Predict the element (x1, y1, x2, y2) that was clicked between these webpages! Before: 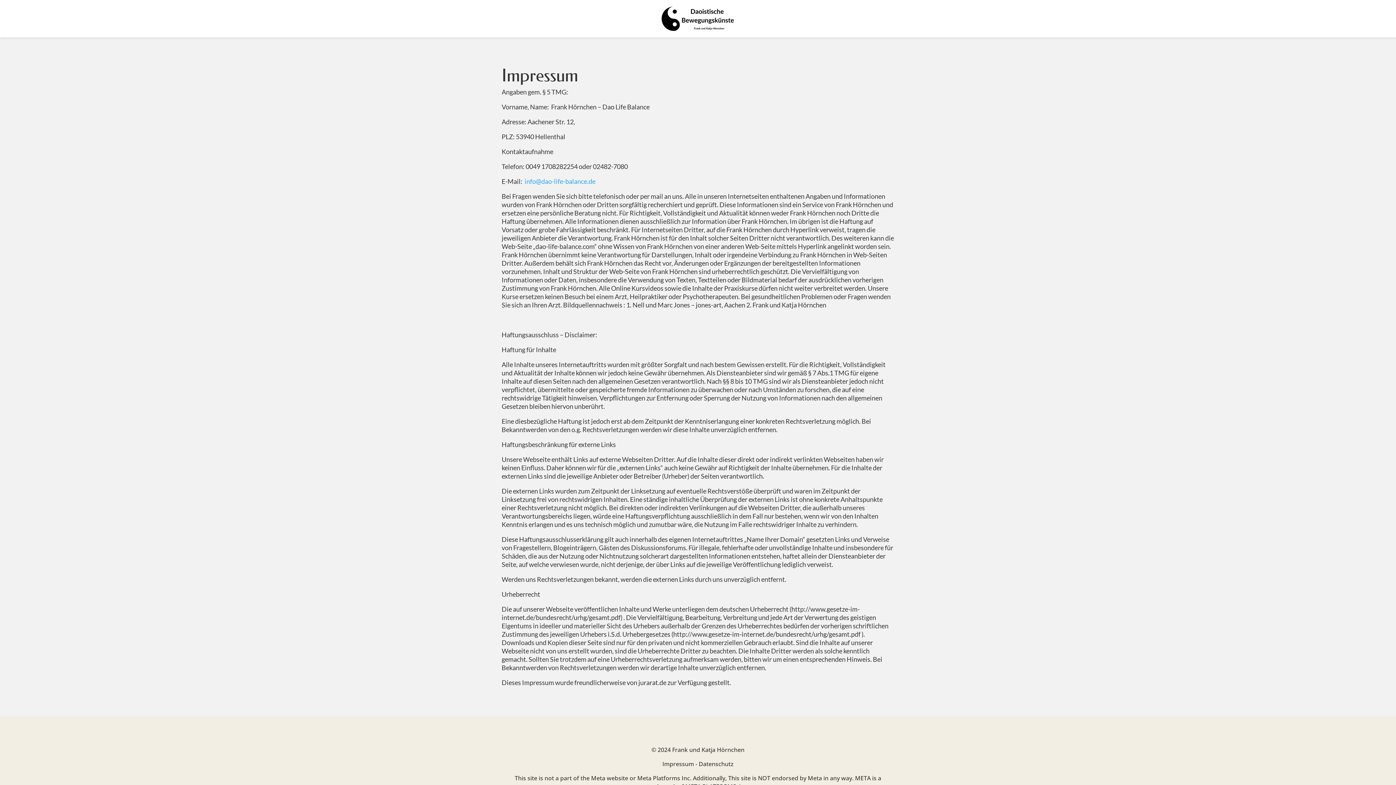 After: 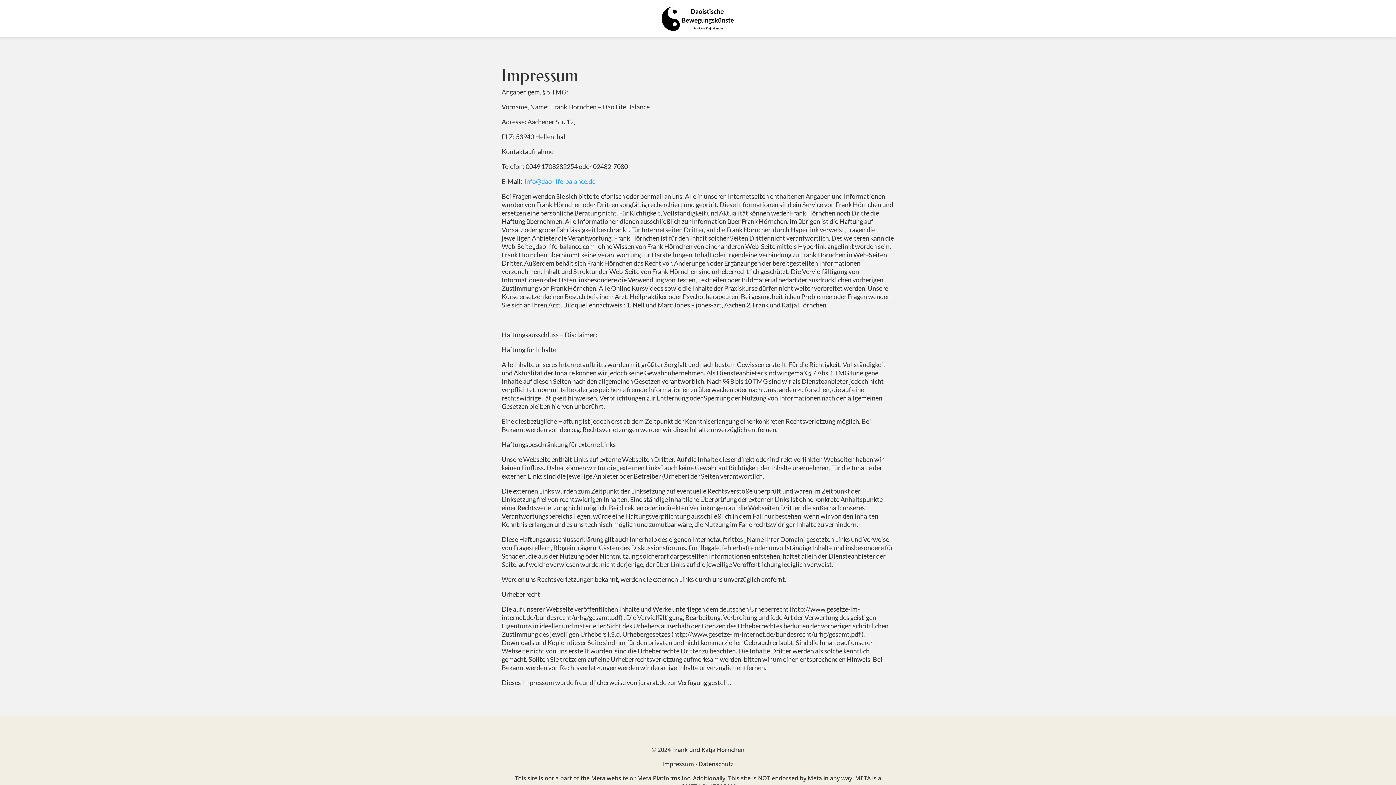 Action: label: Datenschutz bbox: (698, 760, 733, 768)